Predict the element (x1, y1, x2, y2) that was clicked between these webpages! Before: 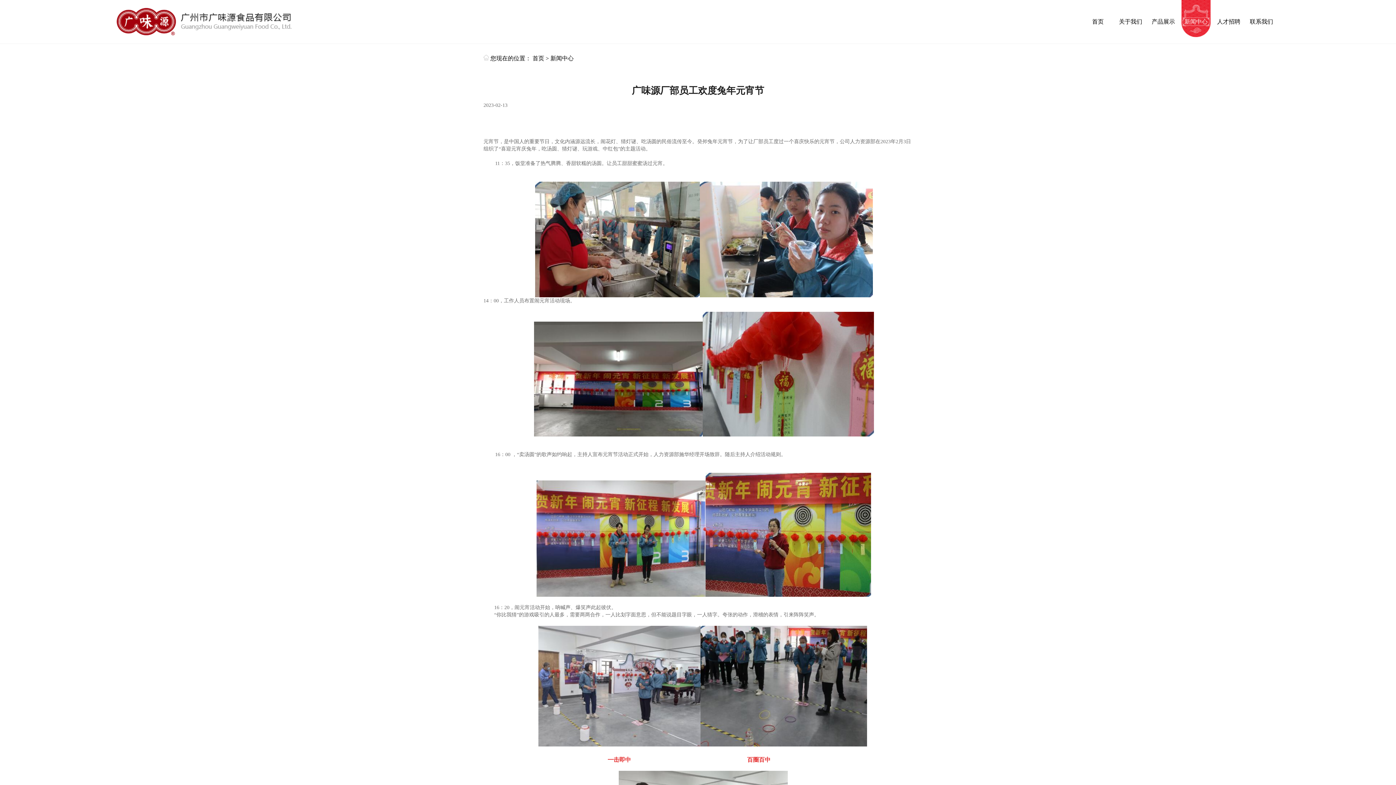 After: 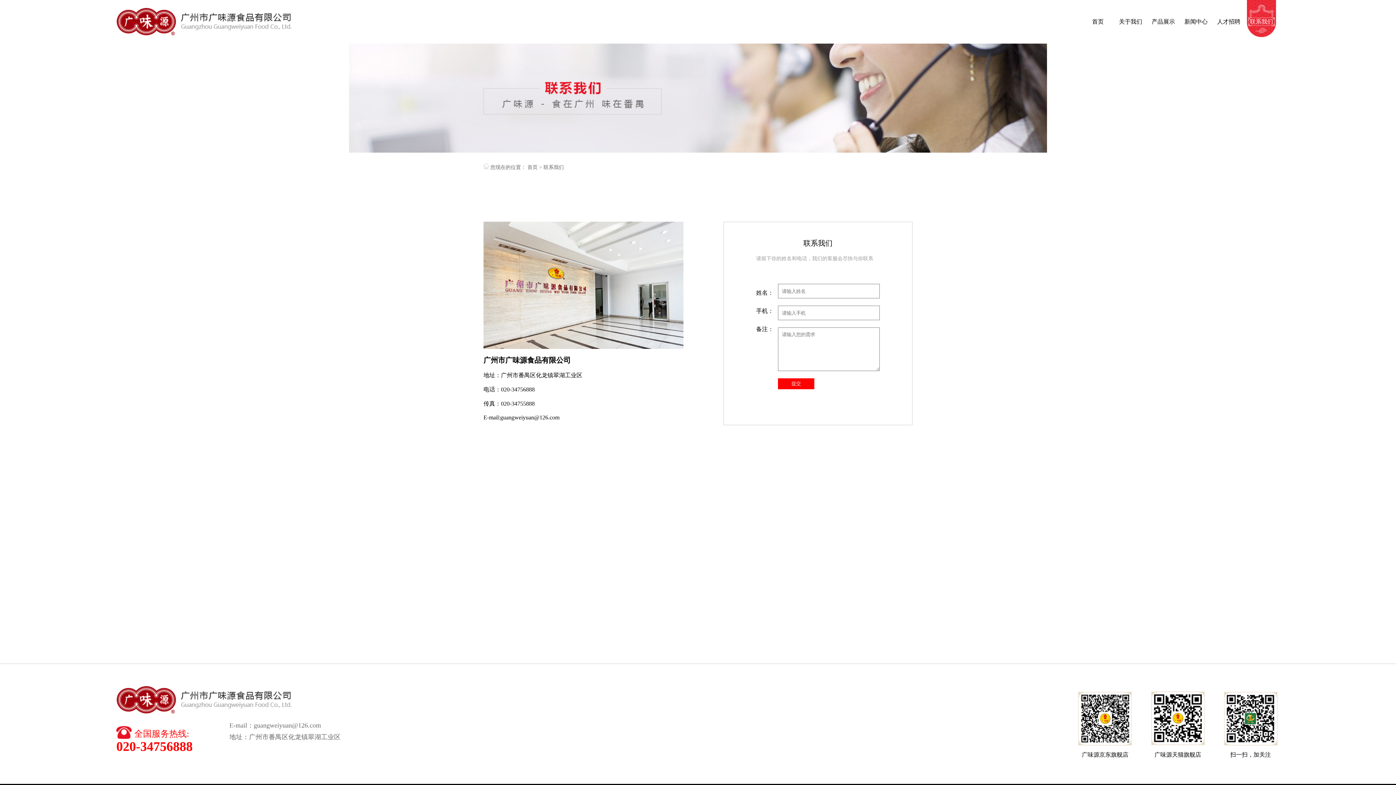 Action: bbox: (1247, 16, 1276, 27) label: 联系我们